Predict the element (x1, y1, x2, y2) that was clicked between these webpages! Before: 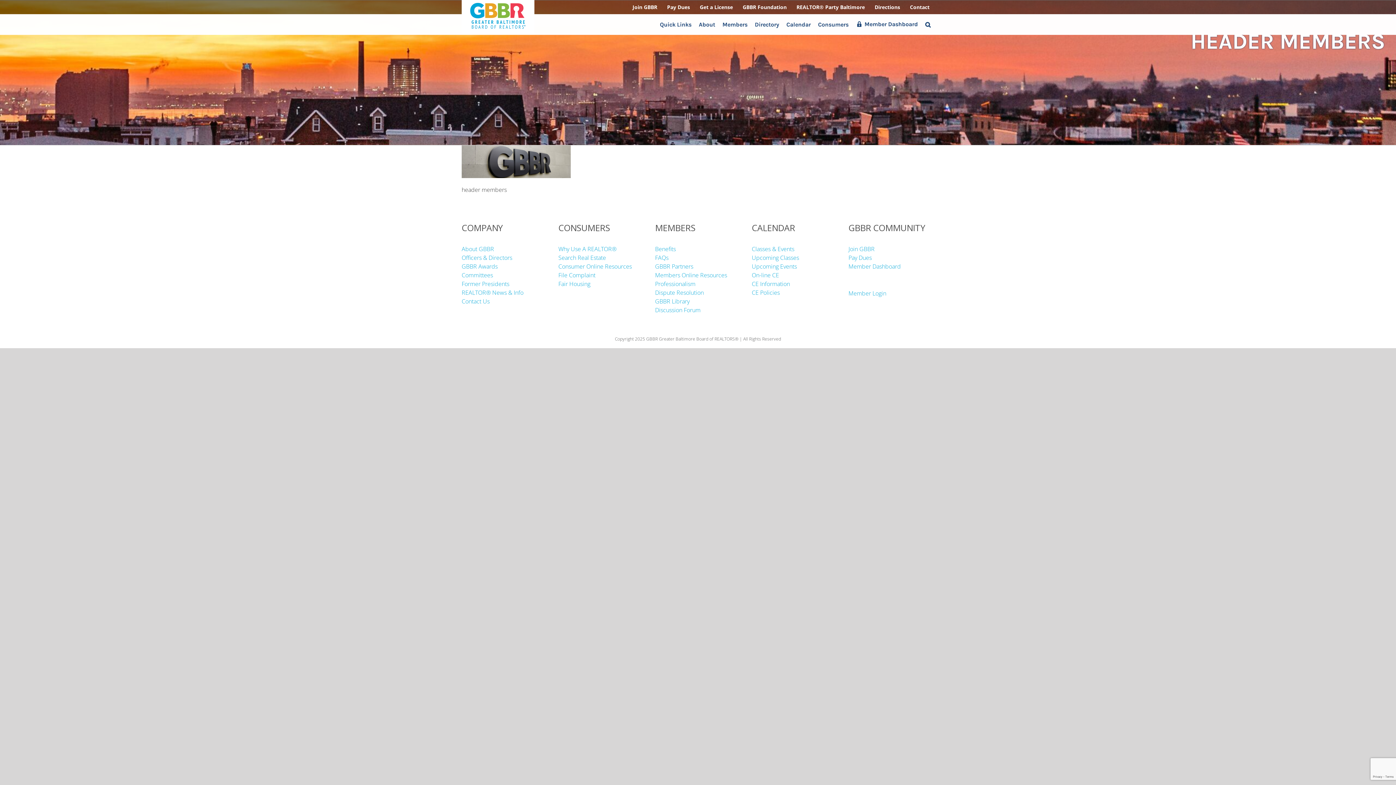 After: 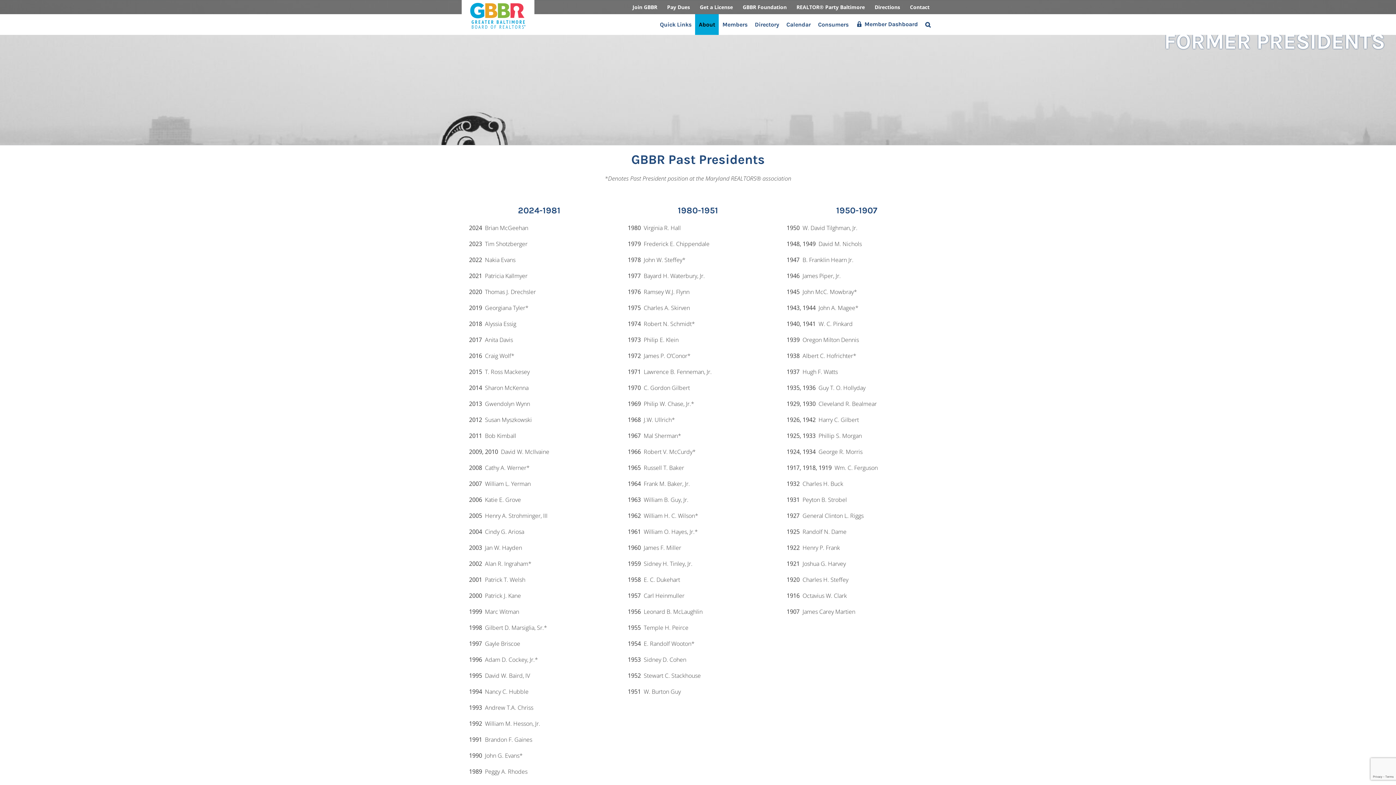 Action: label: Former Presidents bbox: (461, 280, 509, 288)